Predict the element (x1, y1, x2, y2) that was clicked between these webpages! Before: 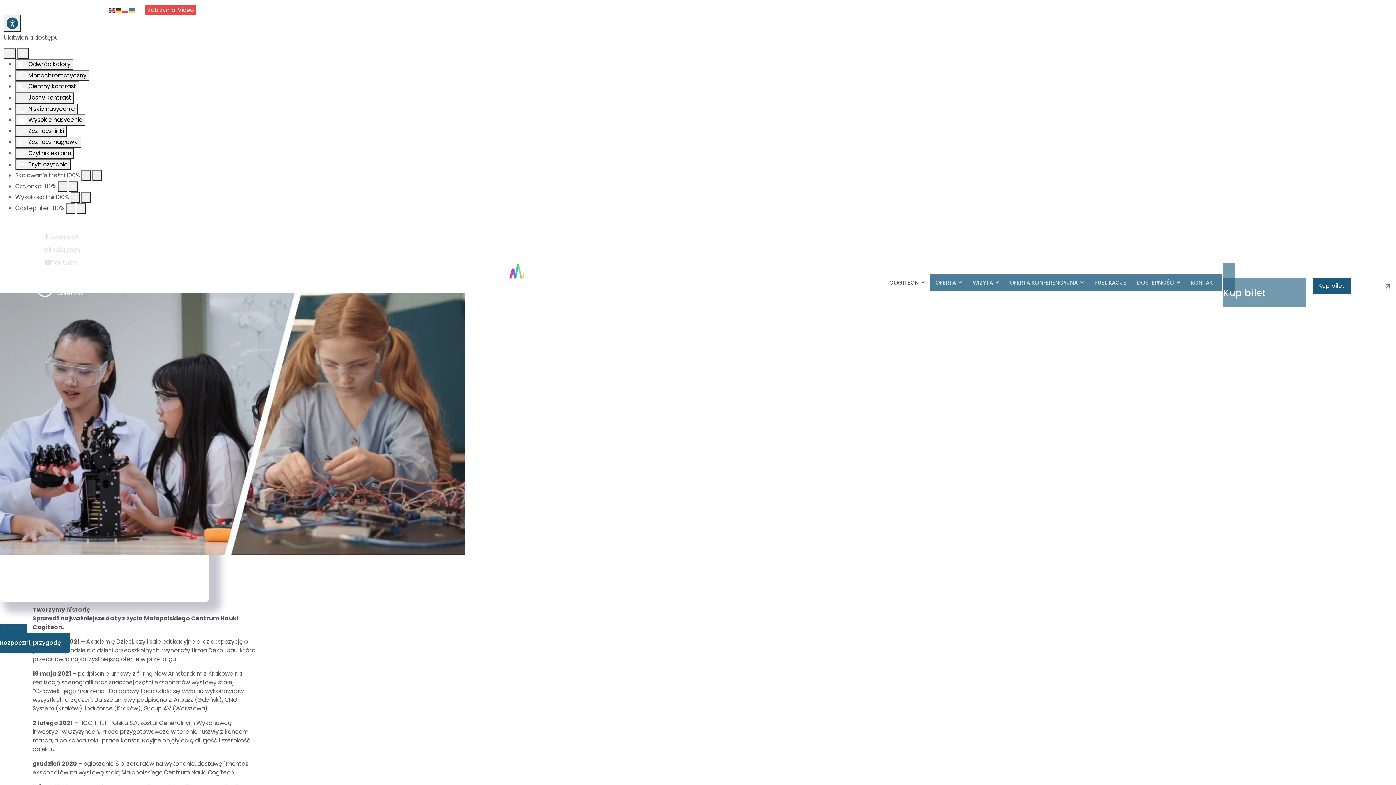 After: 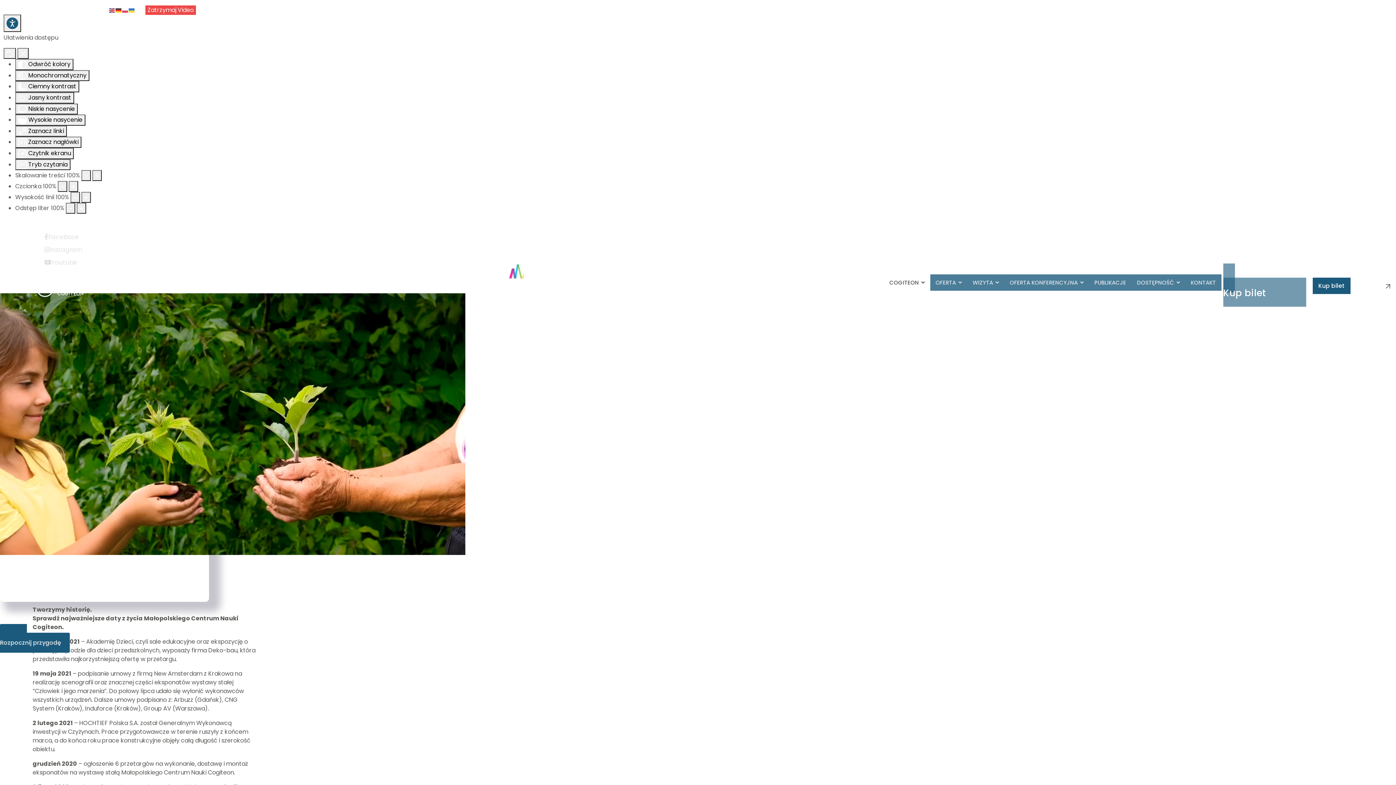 Action: bbox: (0, 624, 69, 653) label: Już teraz
Rozpocznij przygodę